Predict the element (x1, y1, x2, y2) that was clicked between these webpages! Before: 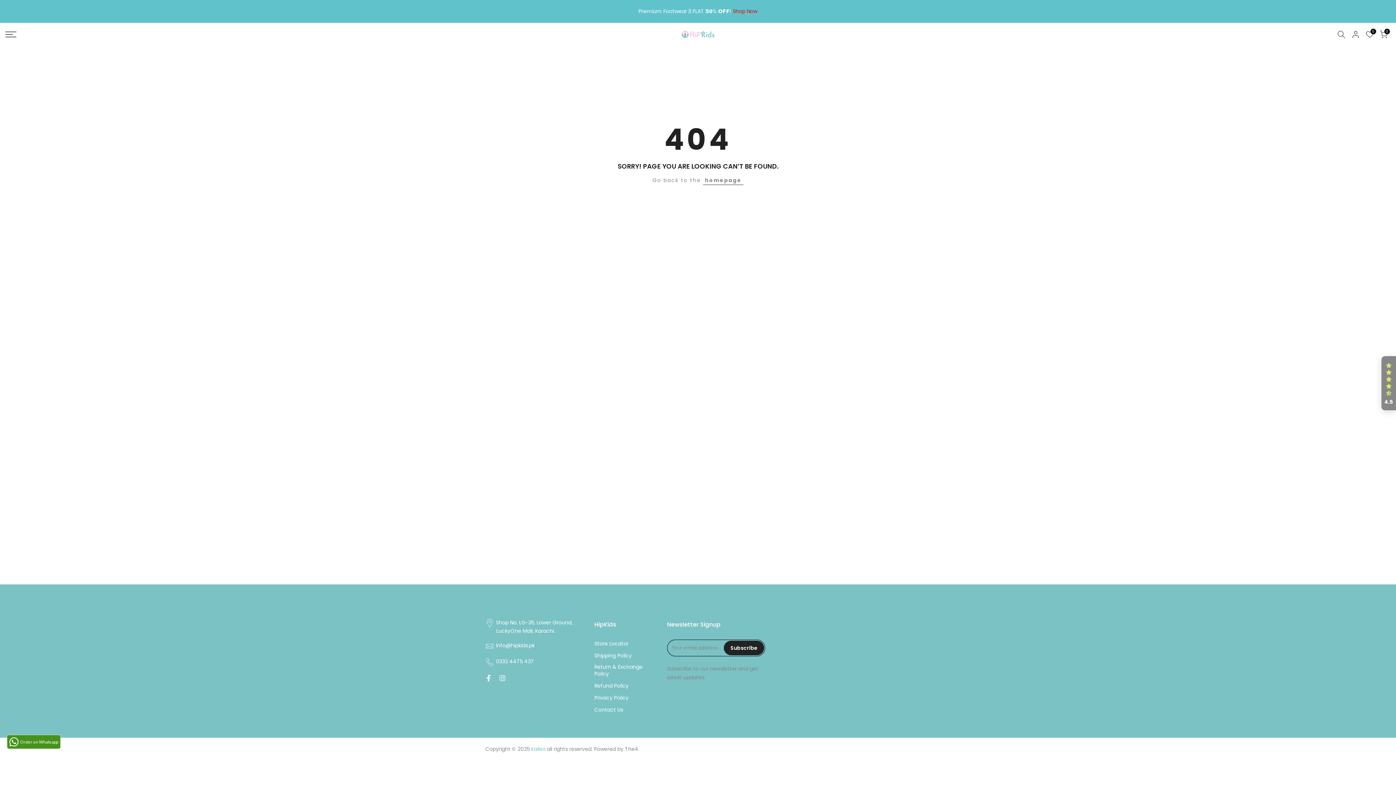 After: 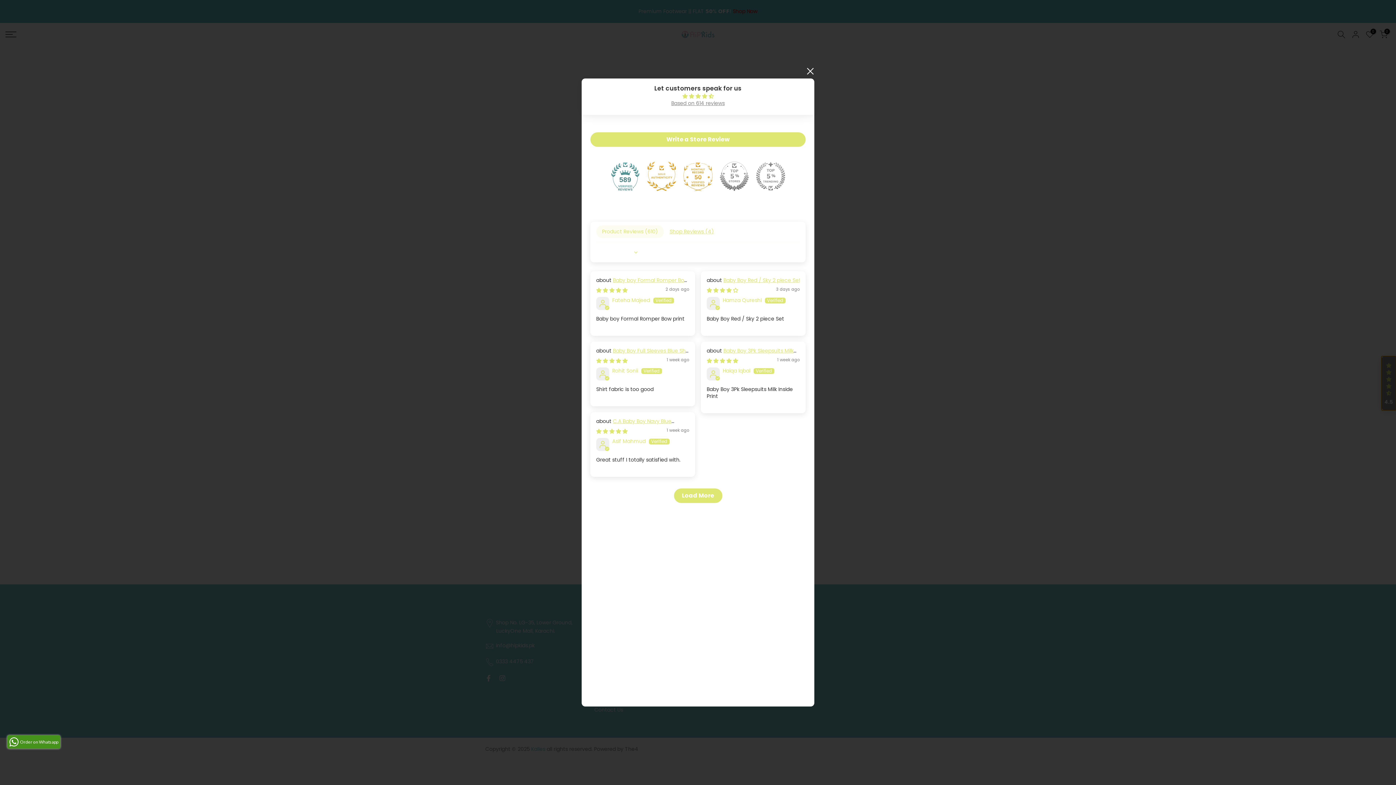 Action: bbox: (1381, 356, 1396, 410) label: Click to open Judge.me floating reviews tab